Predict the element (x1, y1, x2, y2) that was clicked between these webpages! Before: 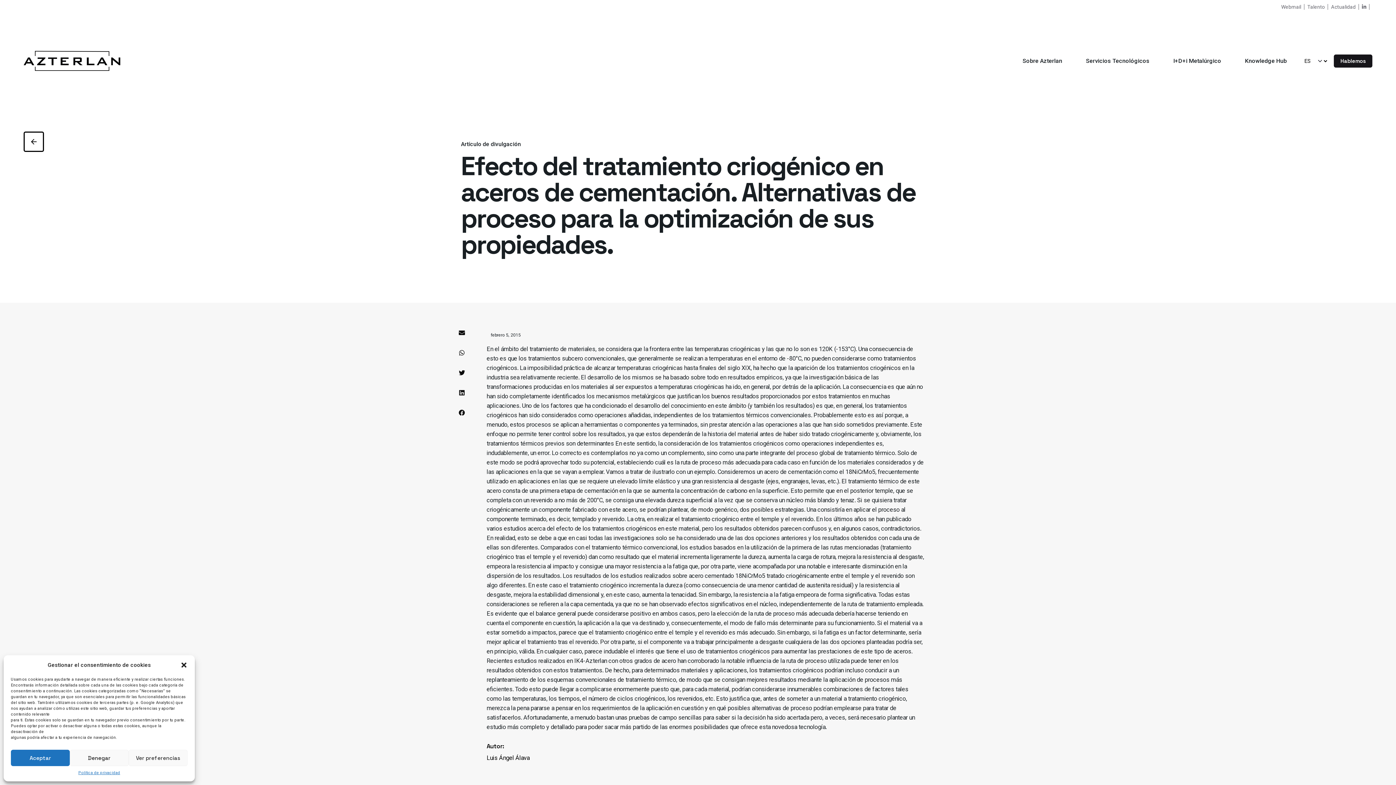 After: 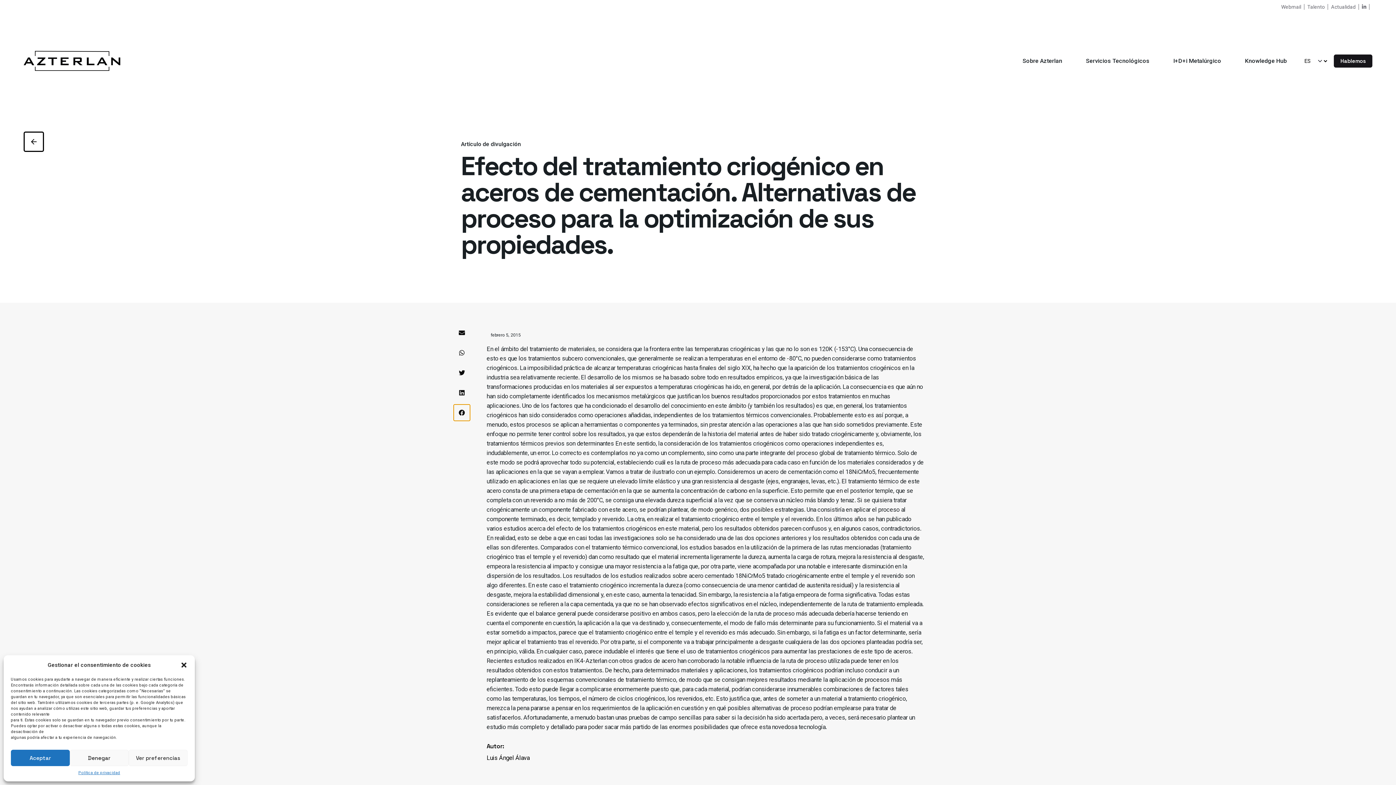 Action: label: Compartir en facebook bbox: (453, 404, 470, 421)